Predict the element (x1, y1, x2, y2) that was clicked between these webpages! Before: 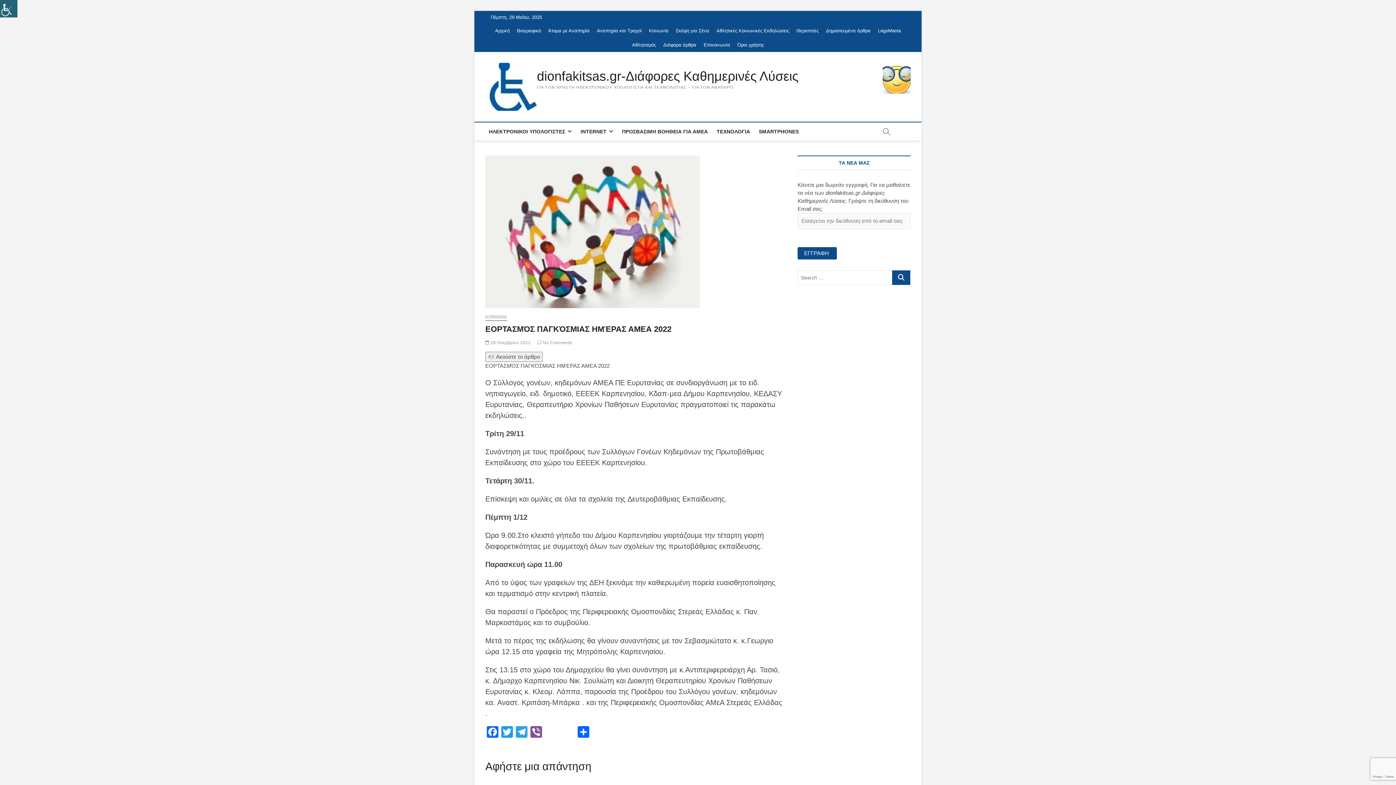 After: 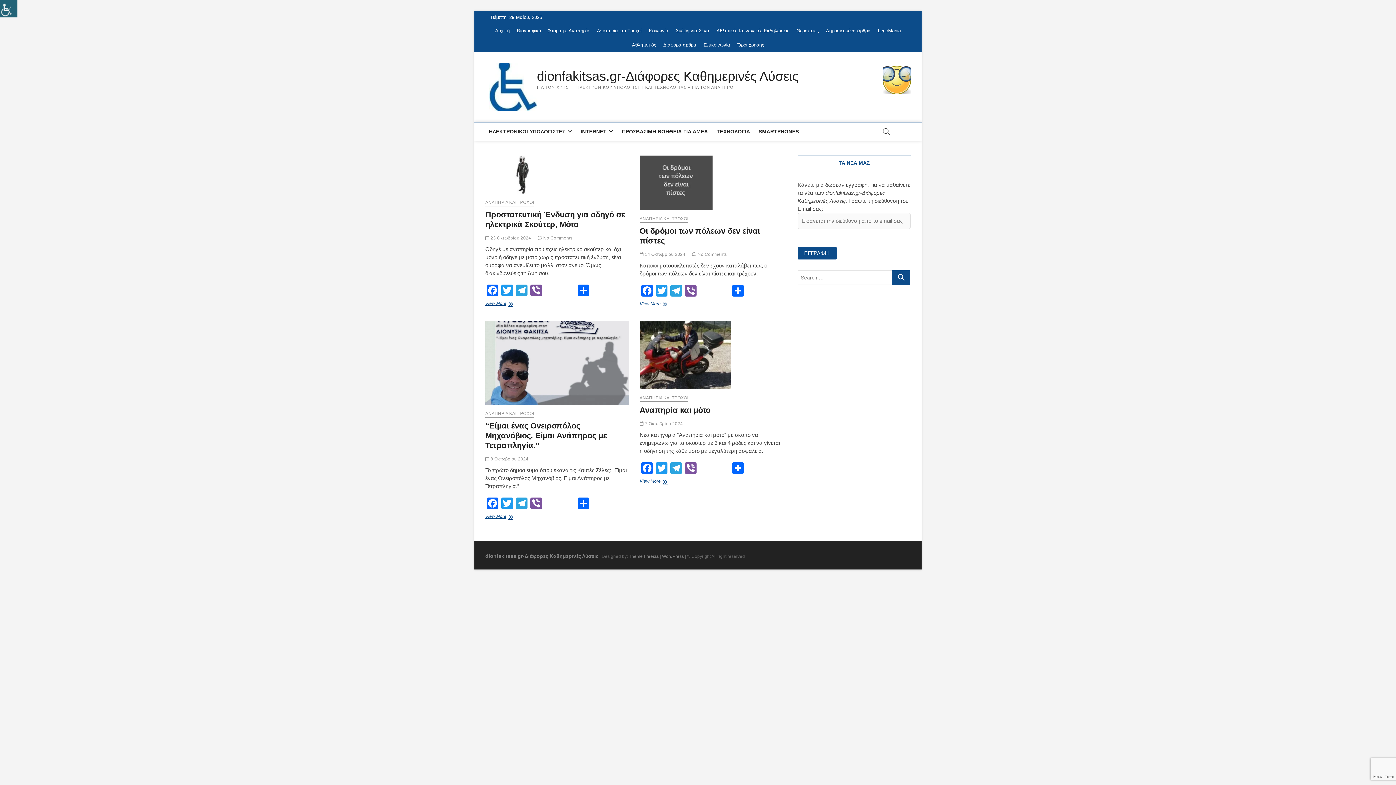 Action: label: Αναπηρία και Τροχοί bbox: (594, 23, 644, 37)